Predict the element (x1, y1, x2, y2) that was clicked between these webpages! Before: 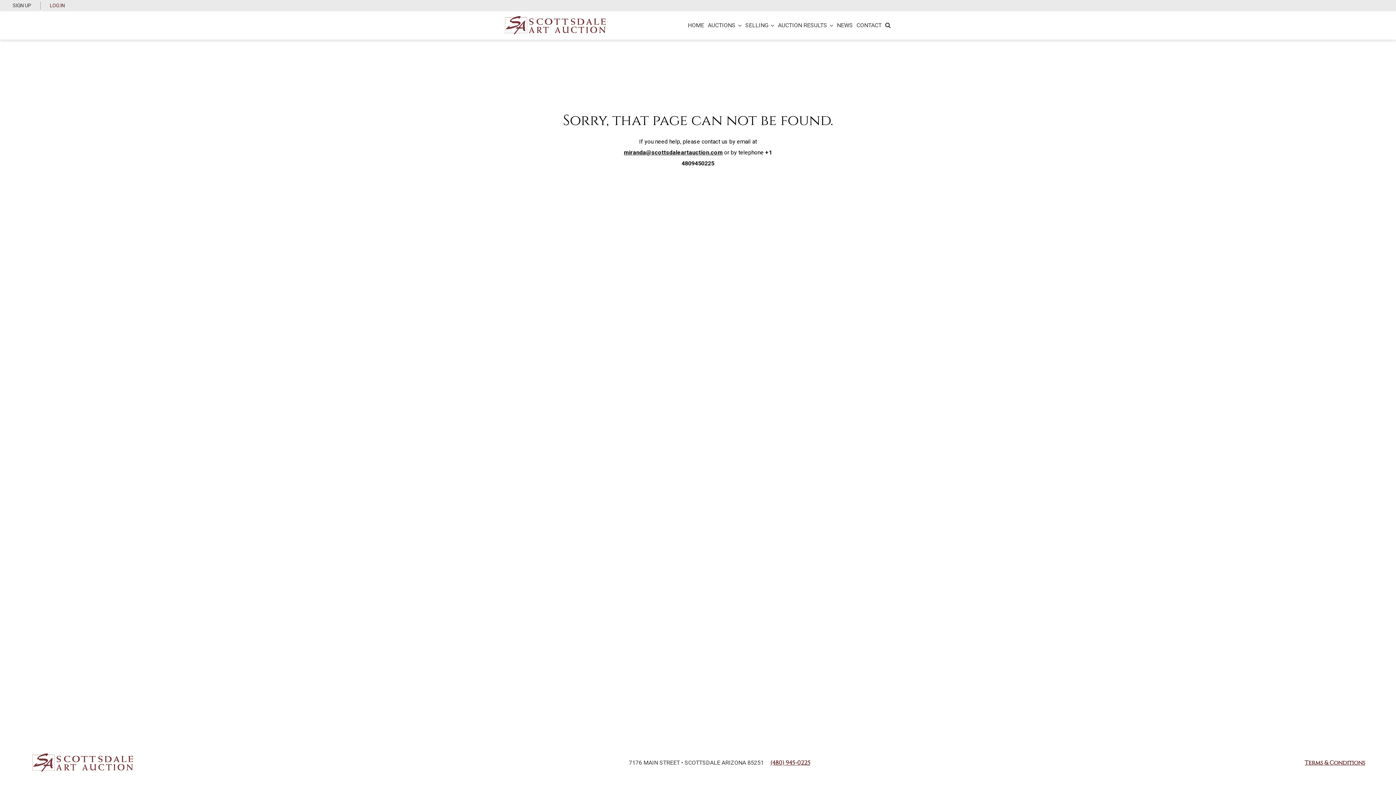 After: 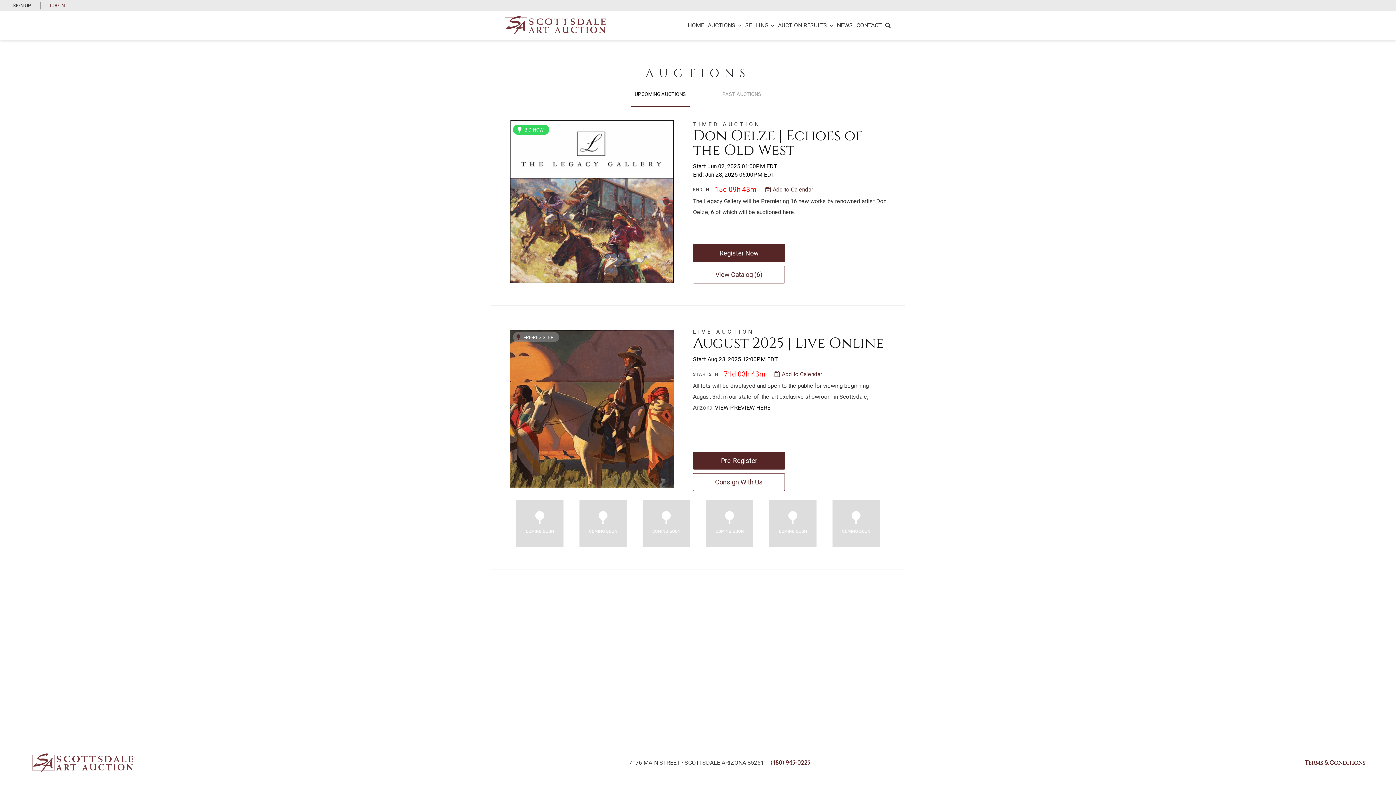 Action: bbox: (686, 18, 706, 32) label: HOME